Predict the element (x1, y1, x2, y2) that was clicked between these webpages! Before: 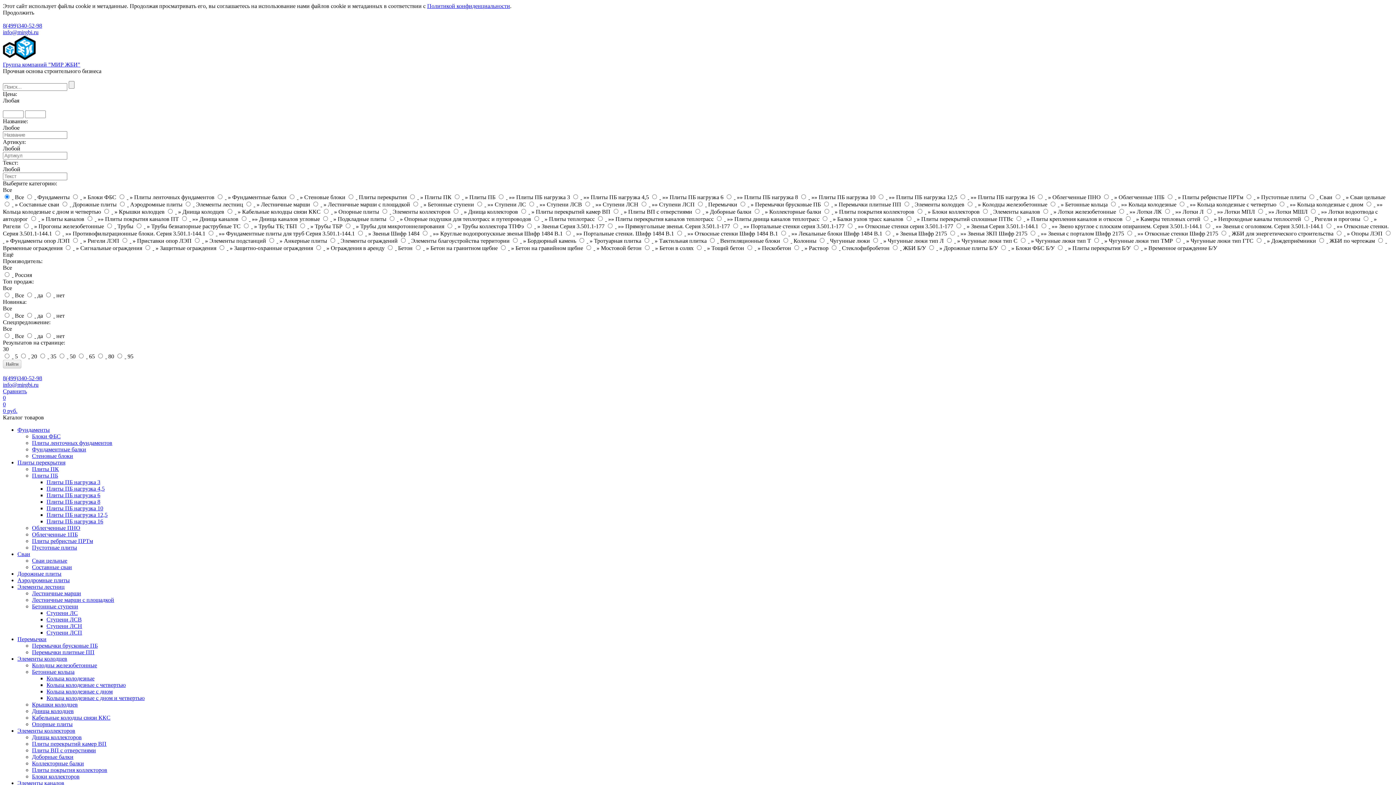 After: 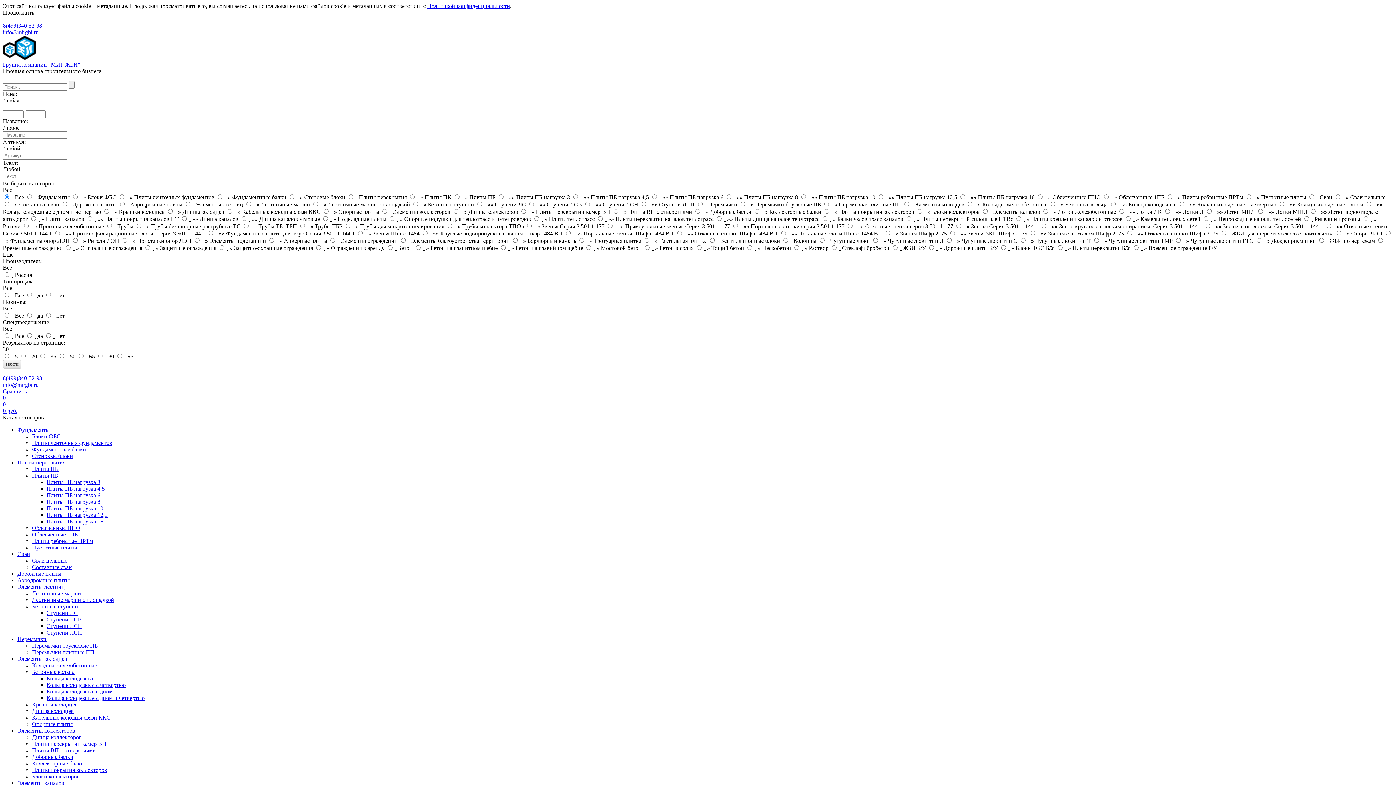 Action: bbox: (2, 29, 38, 35) label: info@mirgbi.ru